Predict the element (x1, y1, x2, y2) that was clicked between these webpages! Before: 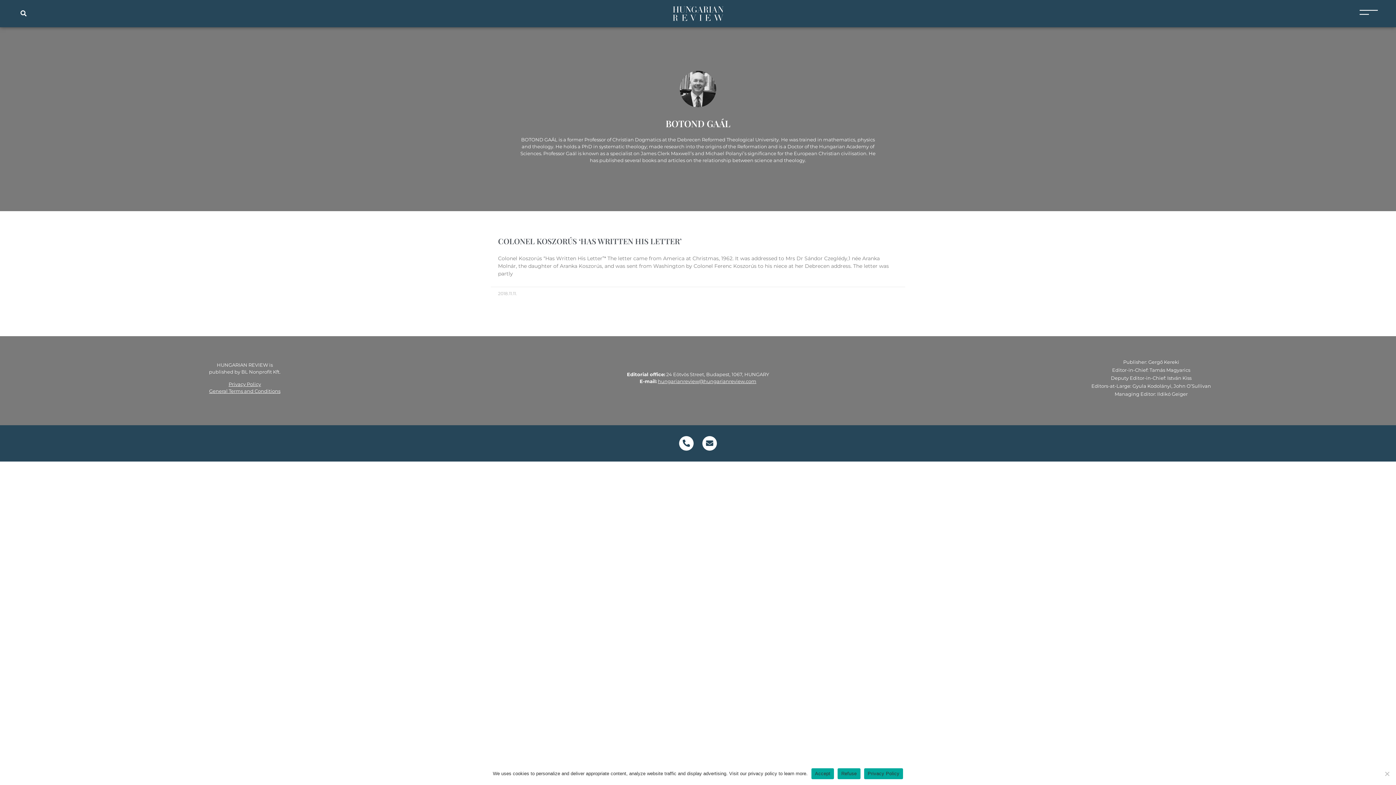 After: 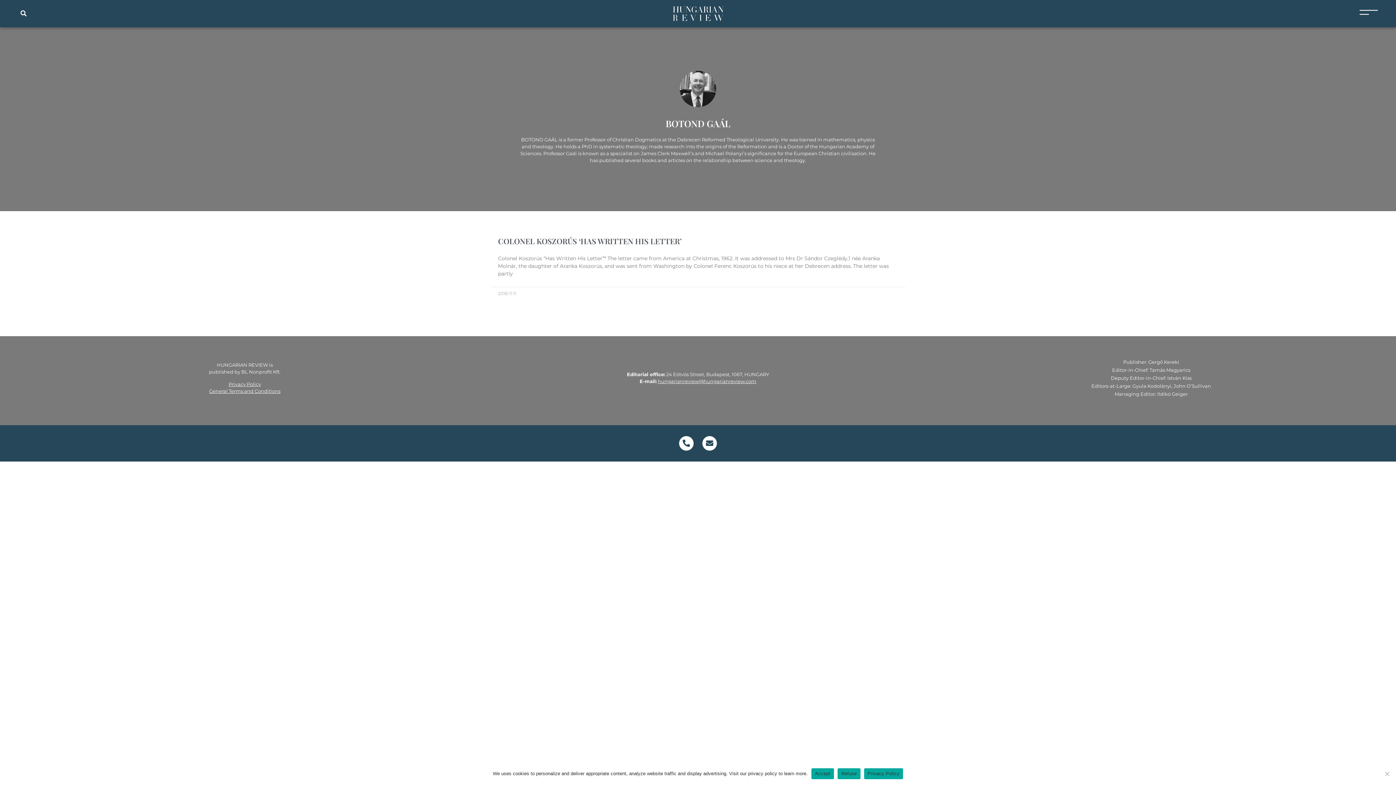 Action: label: Privacy Policy bbox: (864, 768, 903, 779)